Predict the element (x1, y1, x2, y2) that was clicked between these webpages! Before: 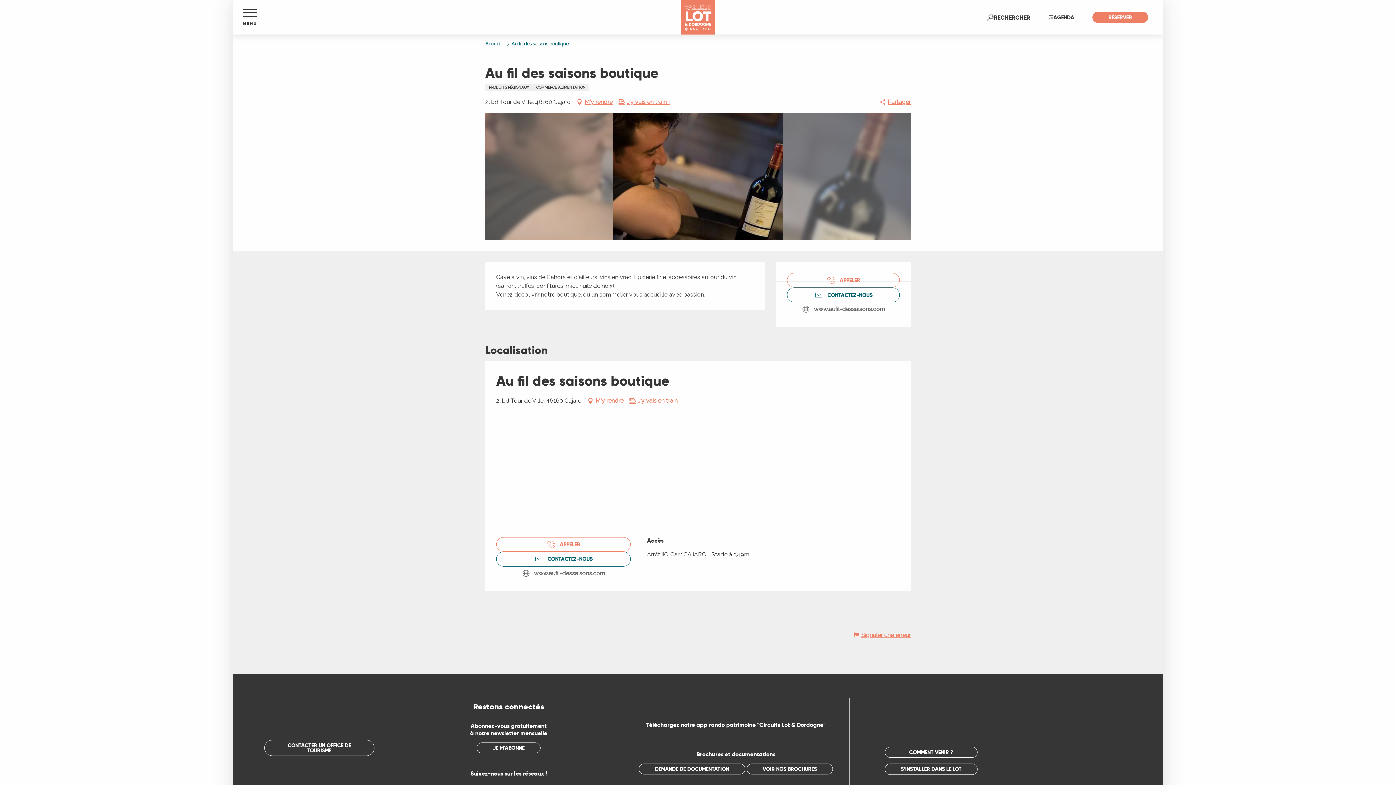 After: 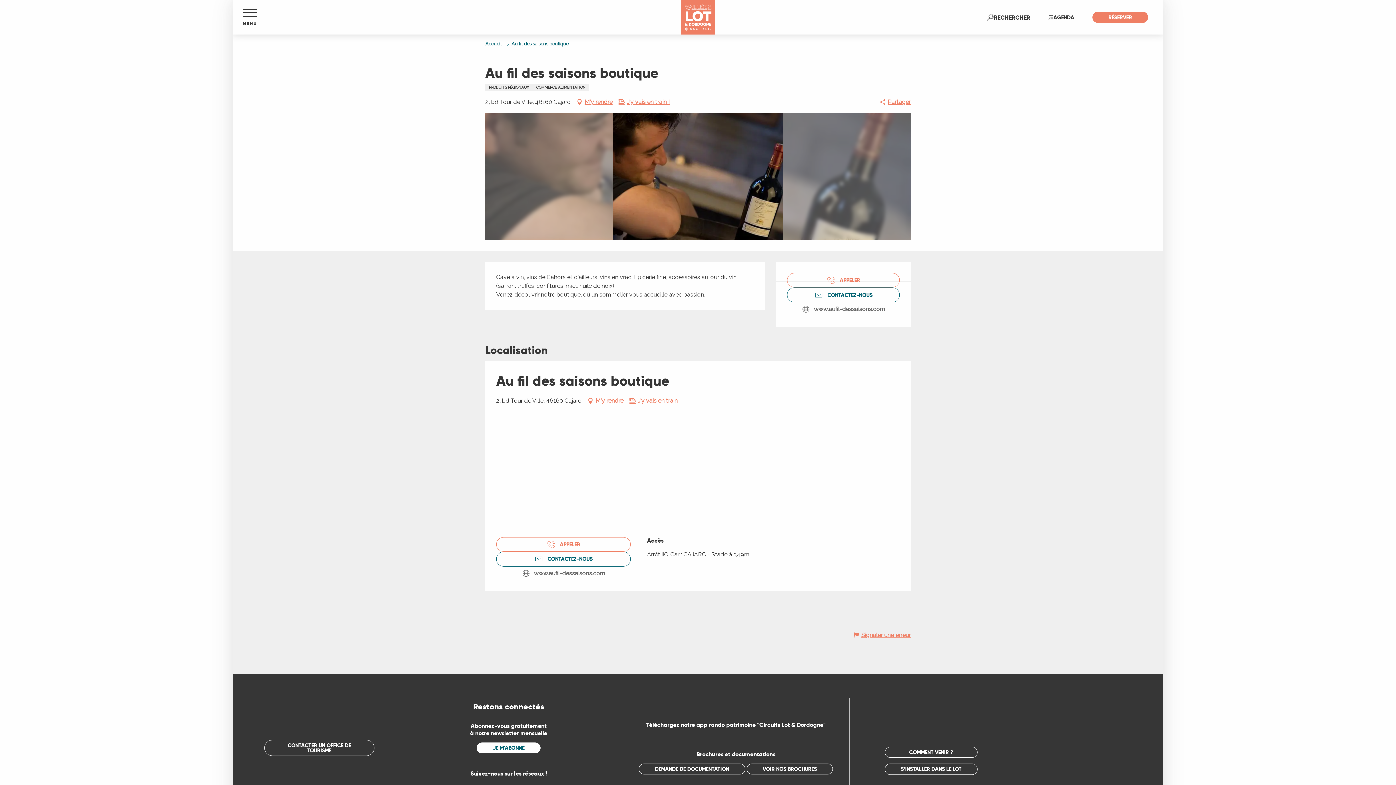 Action: bbox: (476, 742, 540, 753) label: JE M'ABONNE